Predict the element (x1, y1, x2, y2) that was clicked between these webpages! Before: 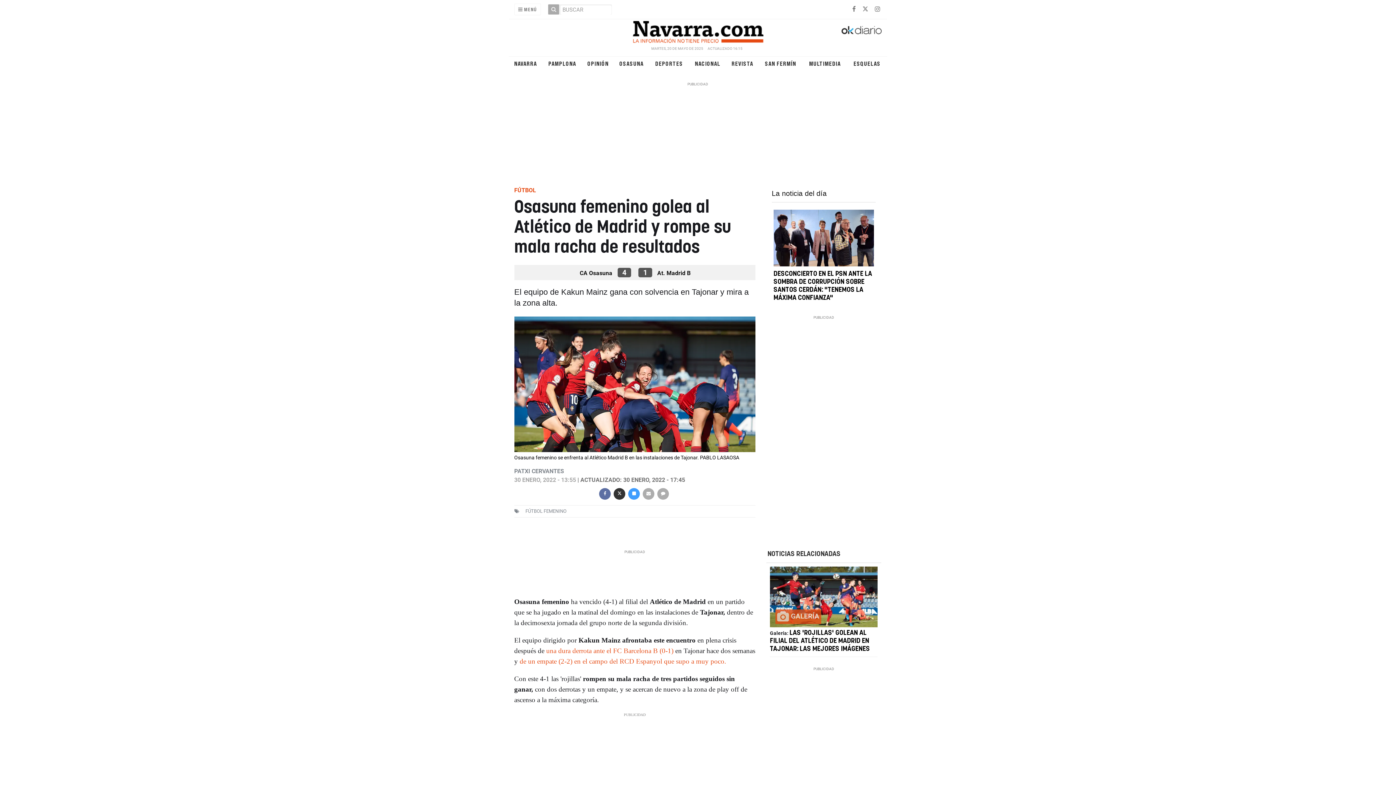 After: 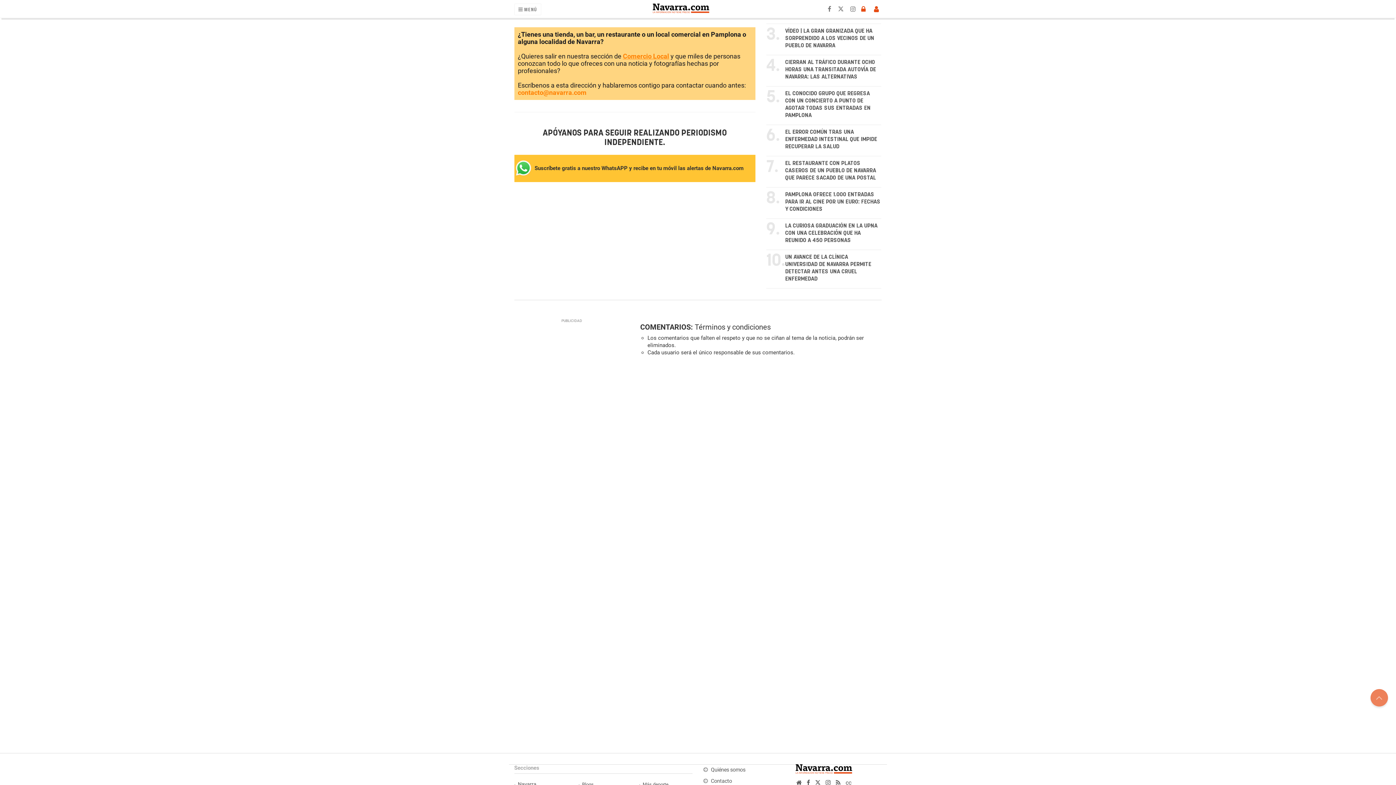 Action: bbox: (657, 489, 669, 496)